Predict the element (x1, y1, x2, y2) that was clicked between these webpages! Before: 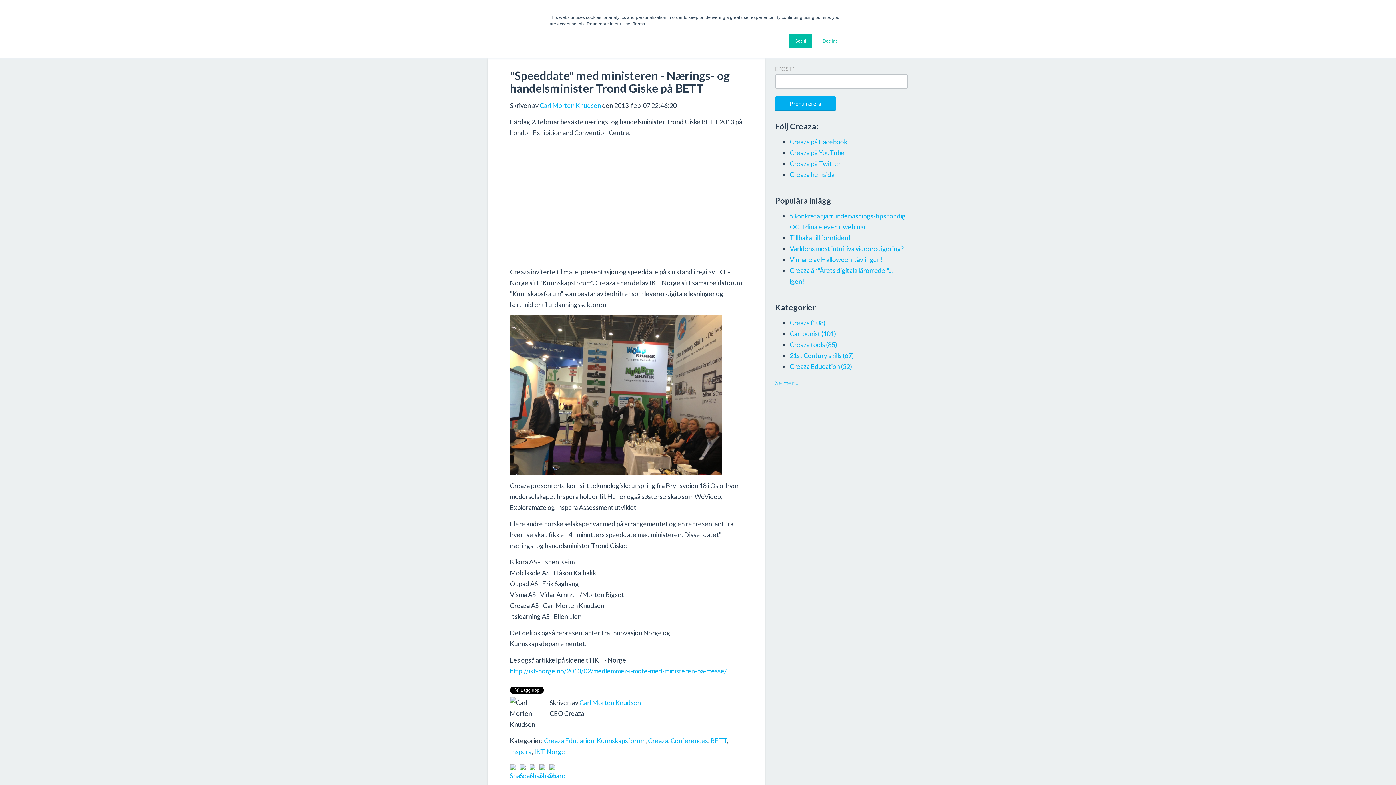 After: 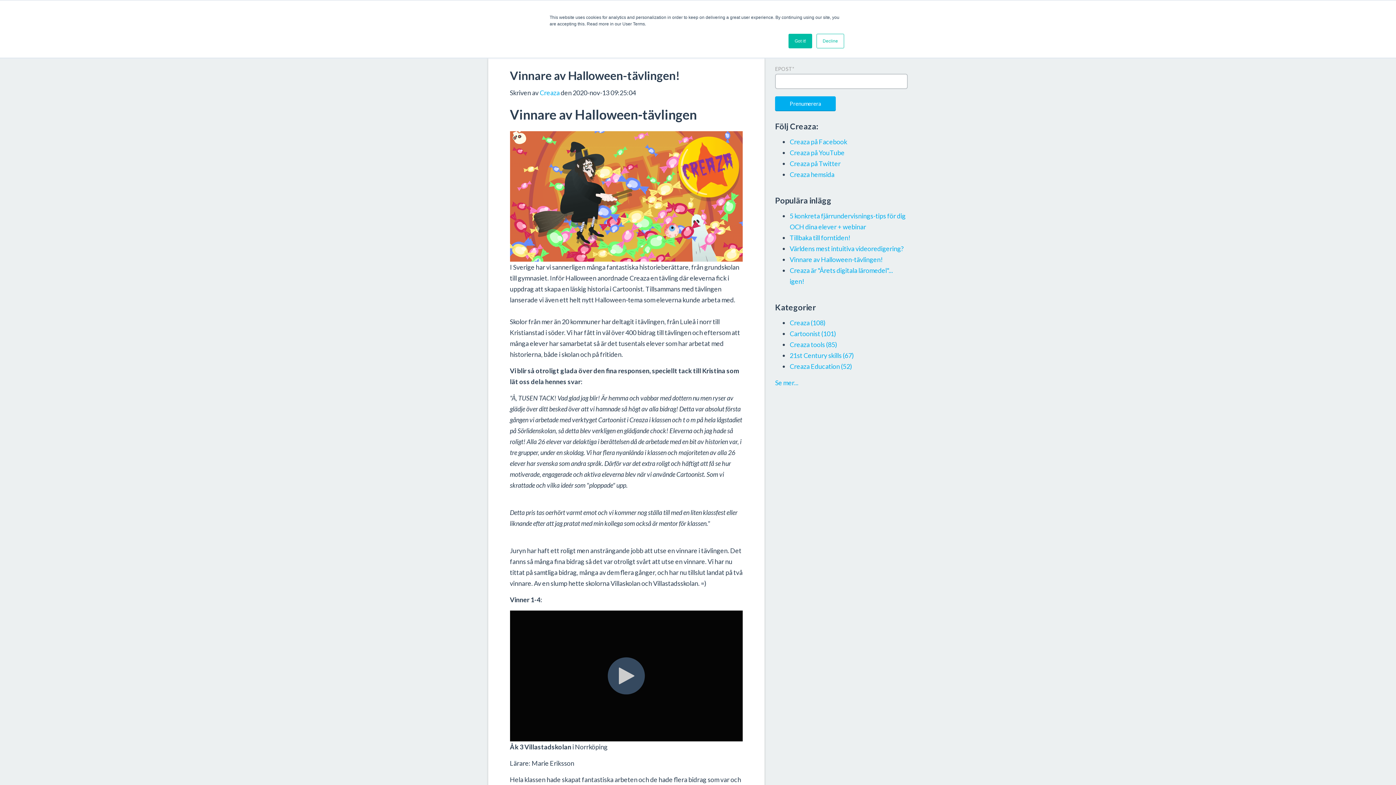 Action: label: Vinnare av Halloween-tävlingen! bbox: (789, 255, 882, 263)